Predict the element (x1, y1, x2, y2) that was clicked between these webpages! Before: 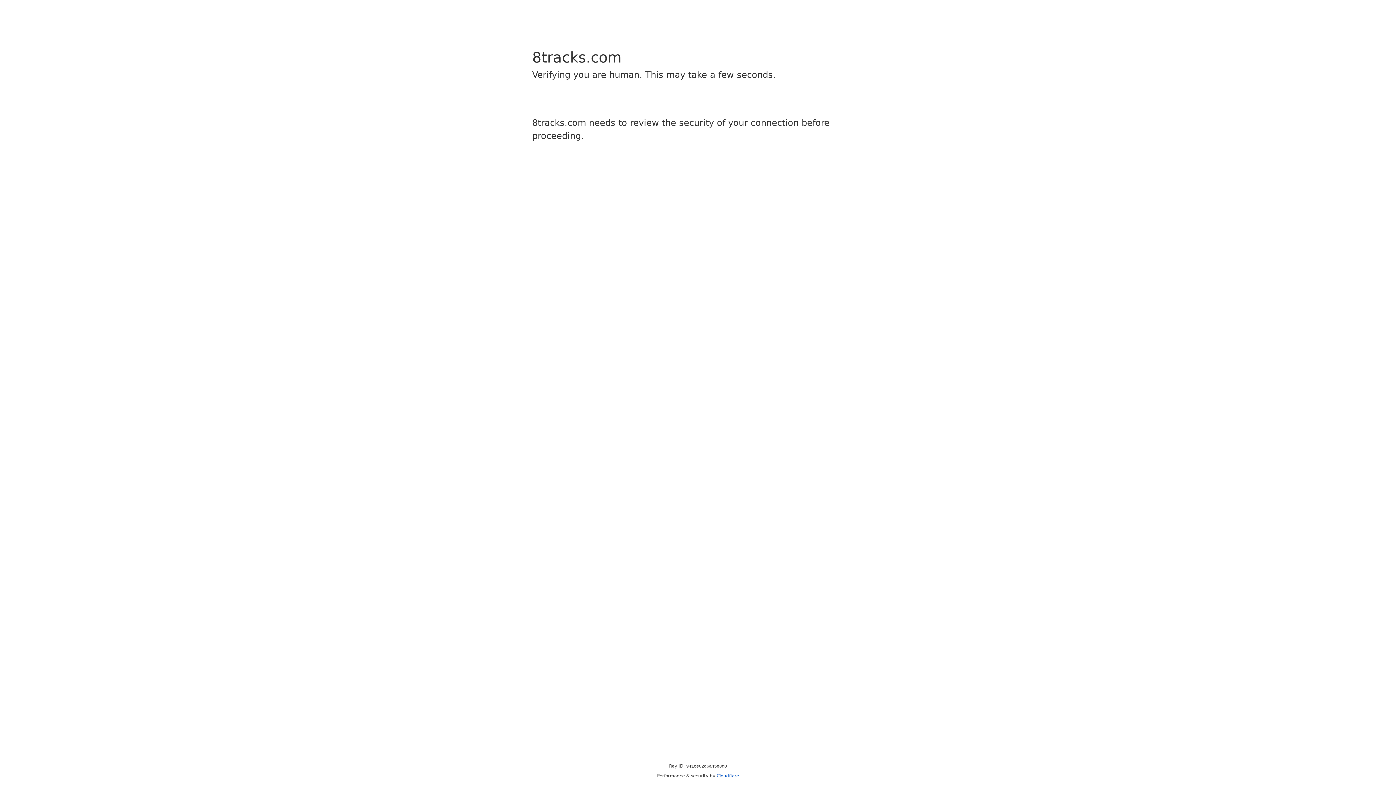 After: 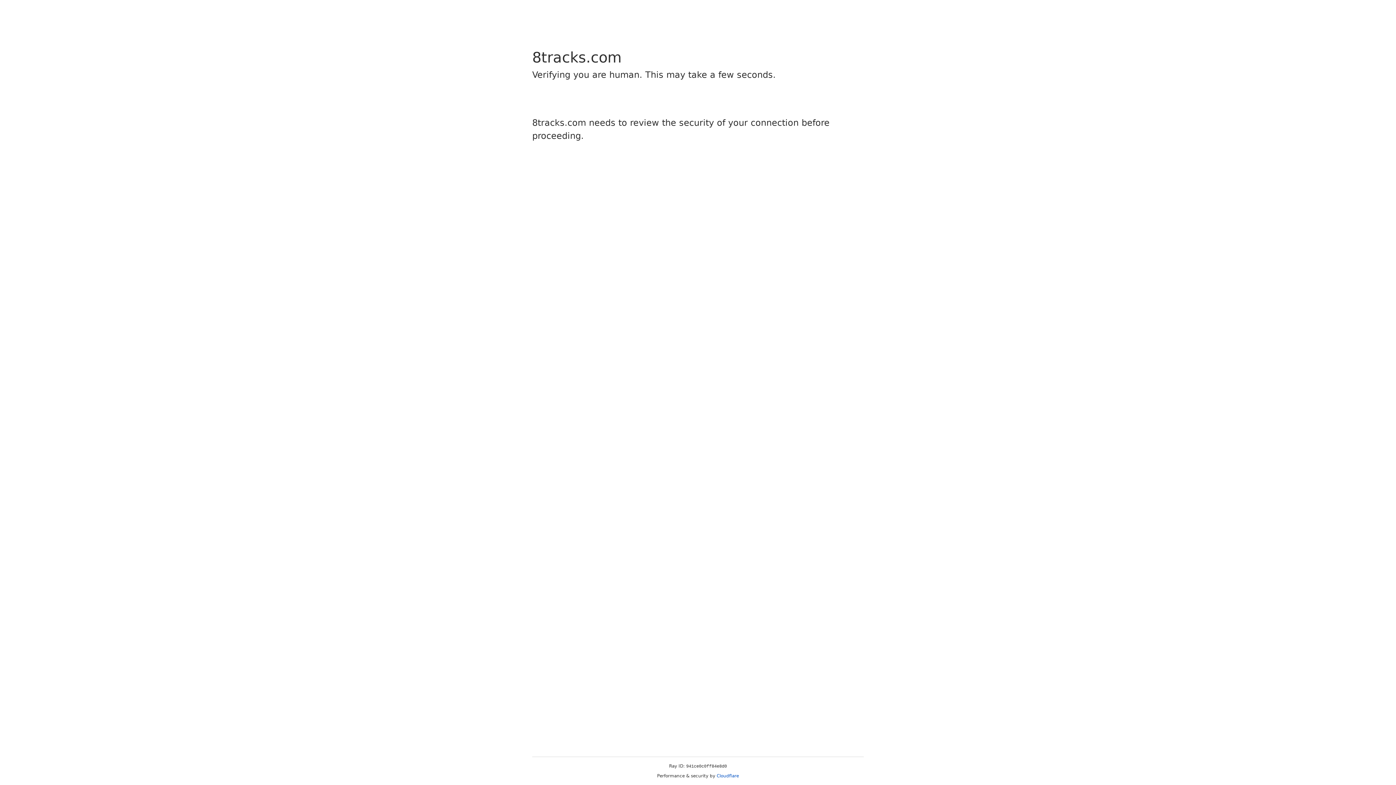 Action: bbox: (716, 773, 739, 778) label: Cloudflare